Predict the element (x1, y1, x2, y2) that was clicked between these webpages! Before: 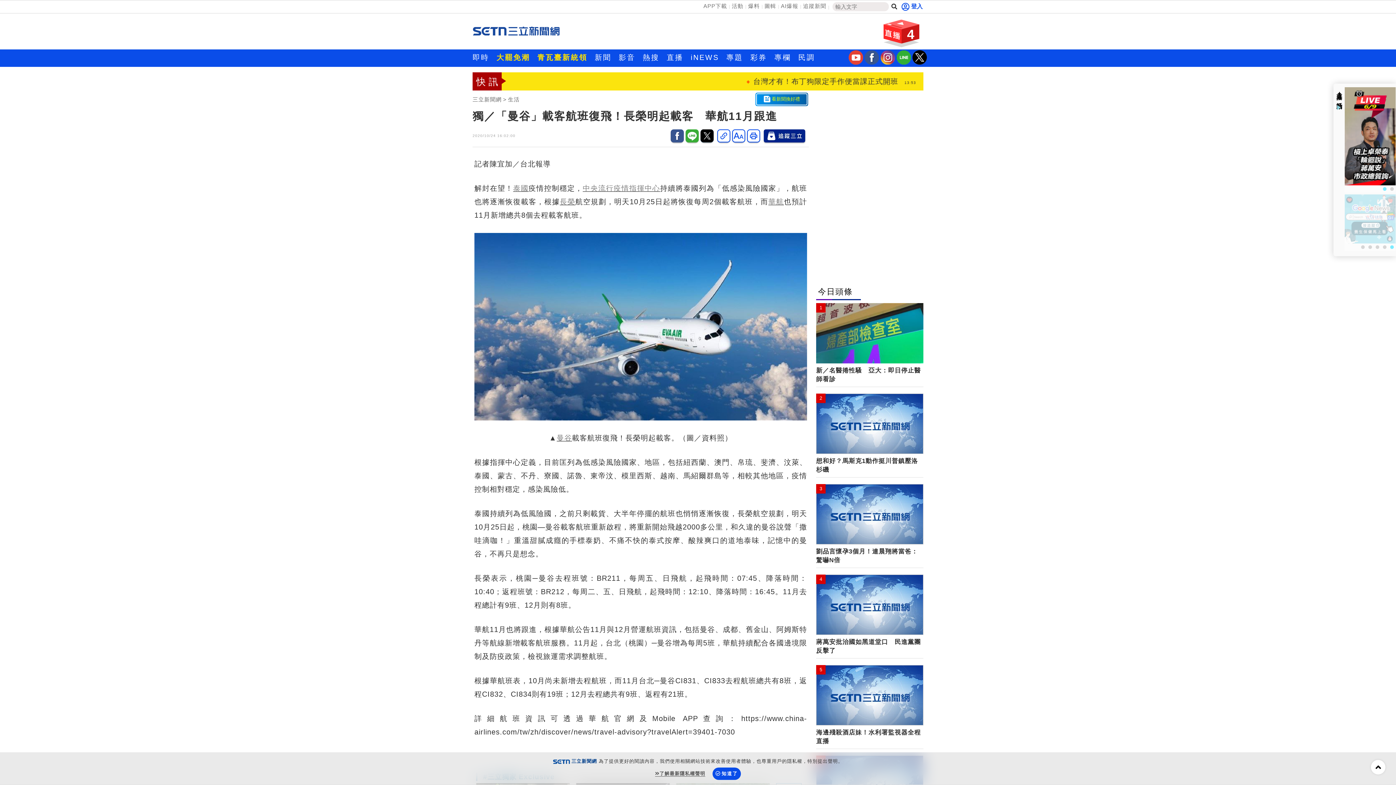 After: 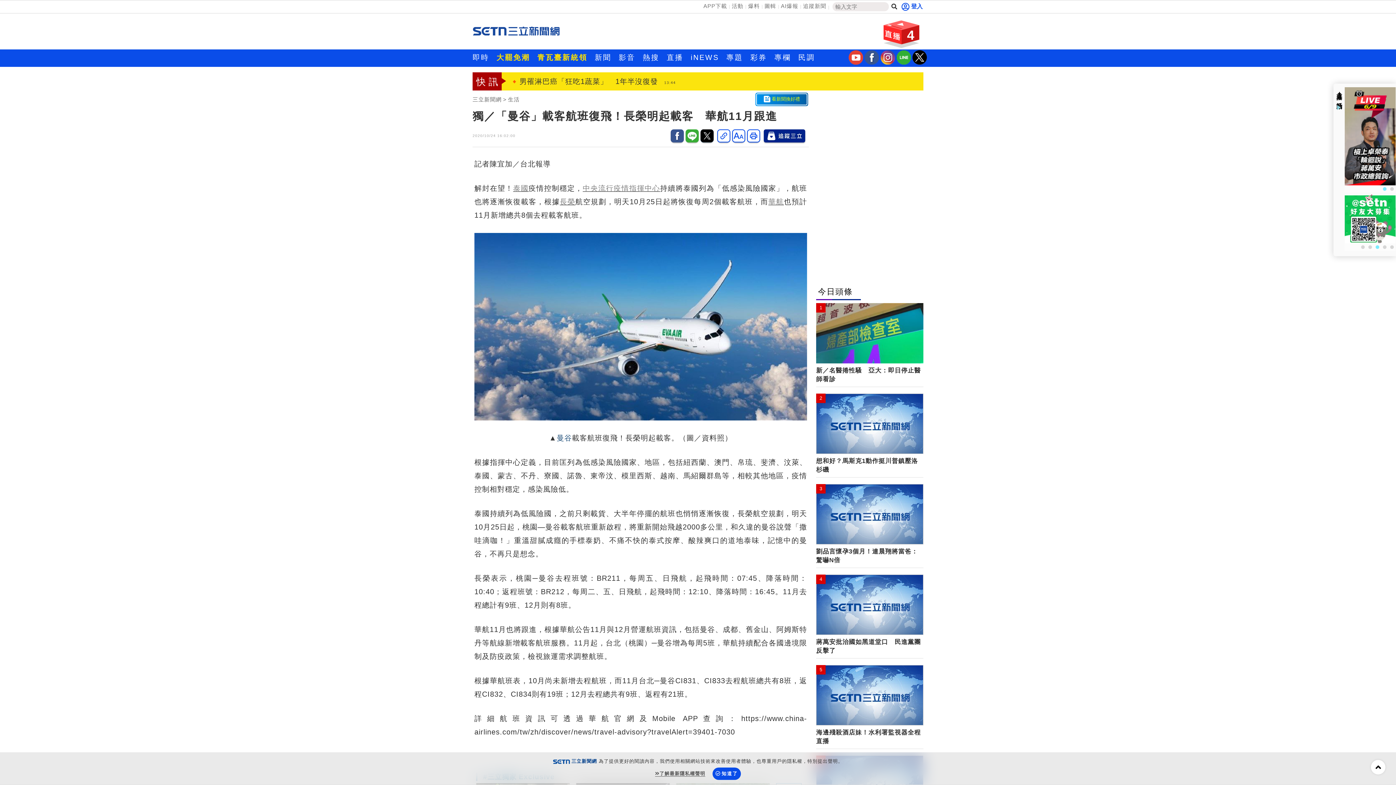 Action: bbox: (556, 434, 572, 442) label: 曼谷